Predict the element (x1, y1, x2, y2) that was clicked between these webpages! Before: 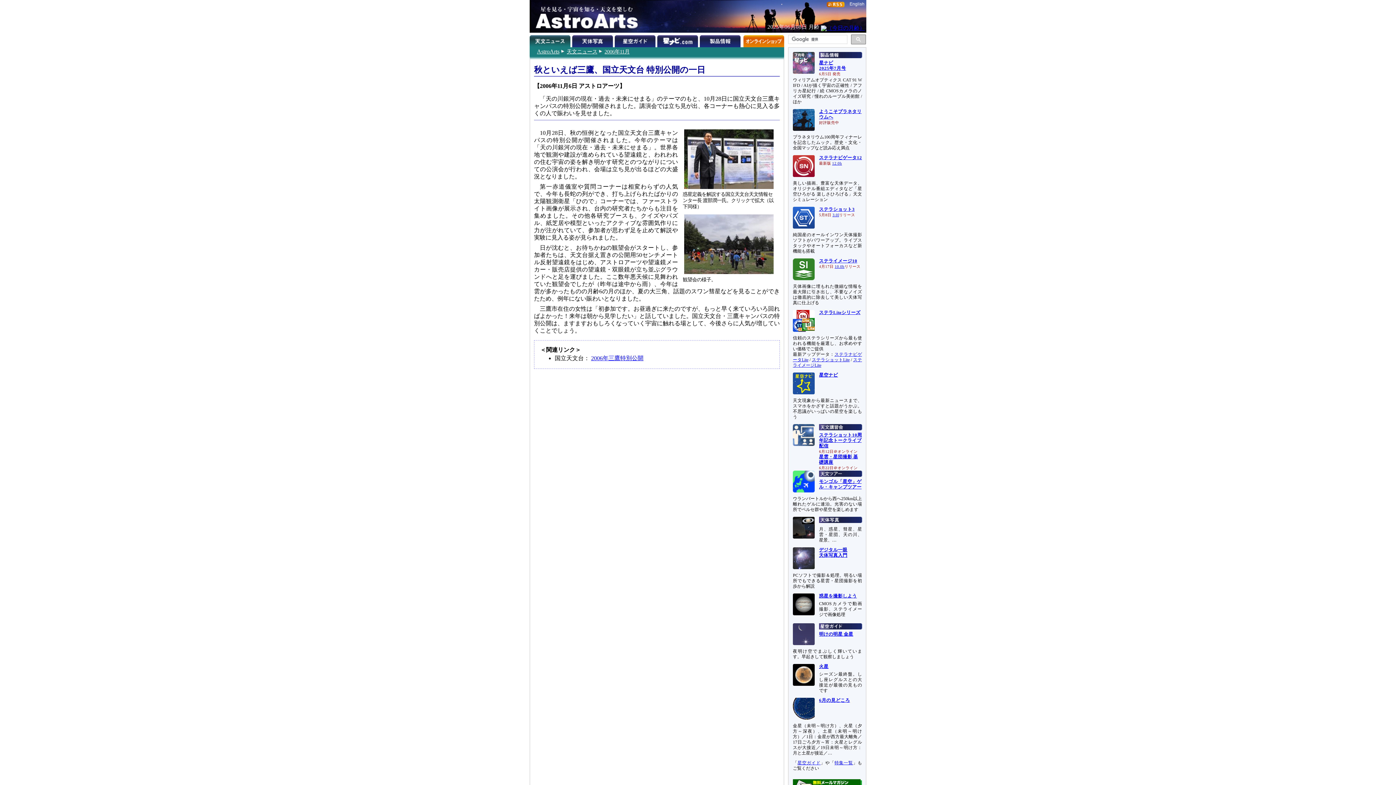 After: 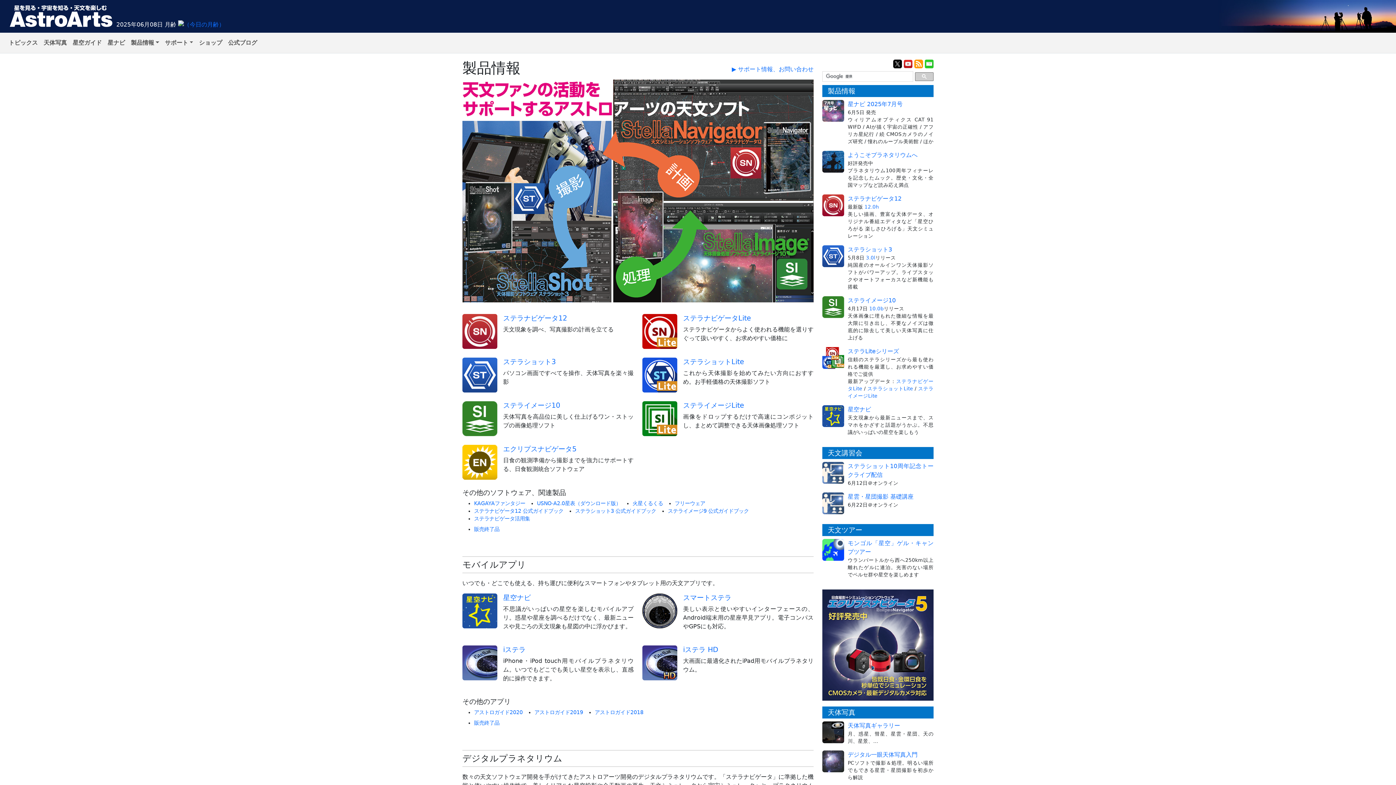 Action: bbox: (700, 32, 742, 47) label: 製品情報